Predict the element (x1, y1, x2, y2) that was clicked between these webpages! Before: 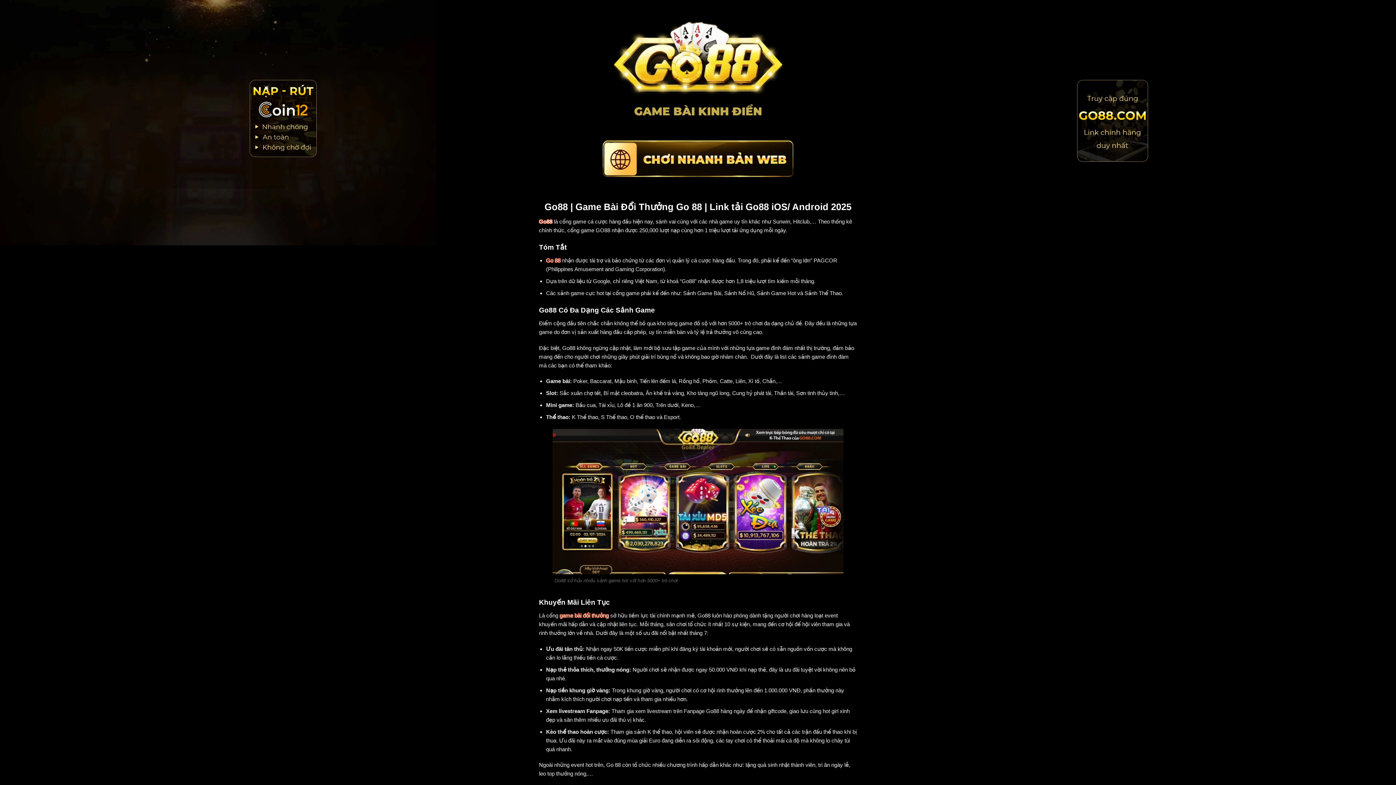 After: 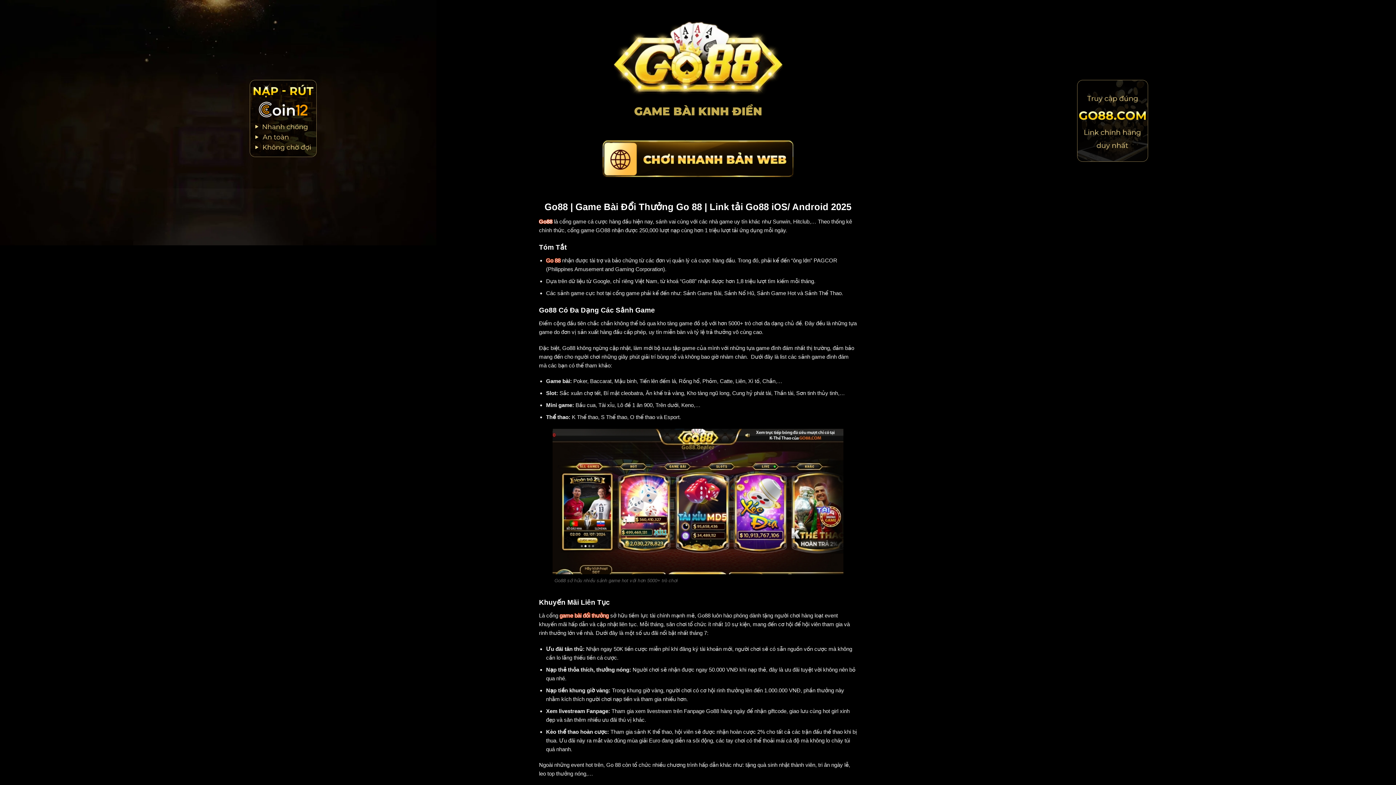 Action: bbox: (1077, 80, 1148, 161)